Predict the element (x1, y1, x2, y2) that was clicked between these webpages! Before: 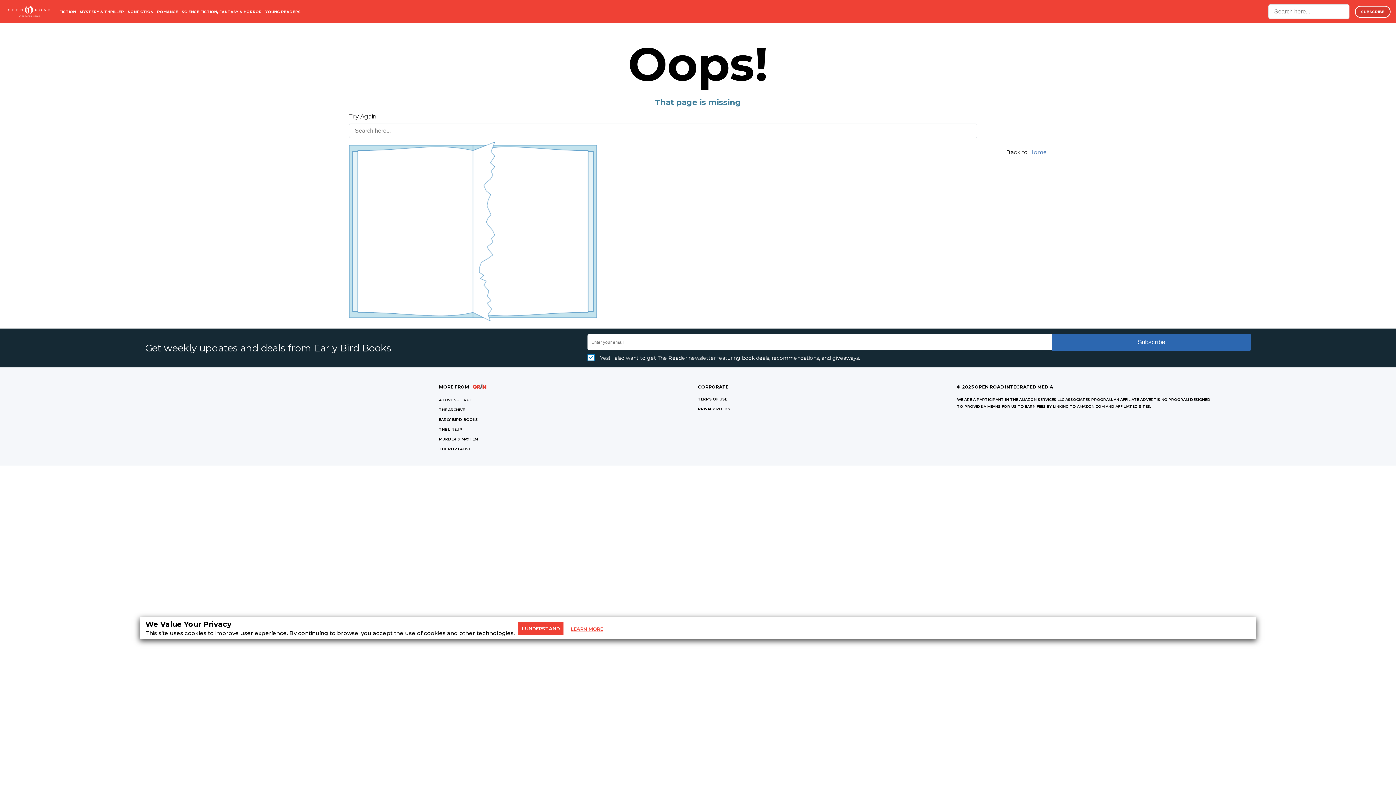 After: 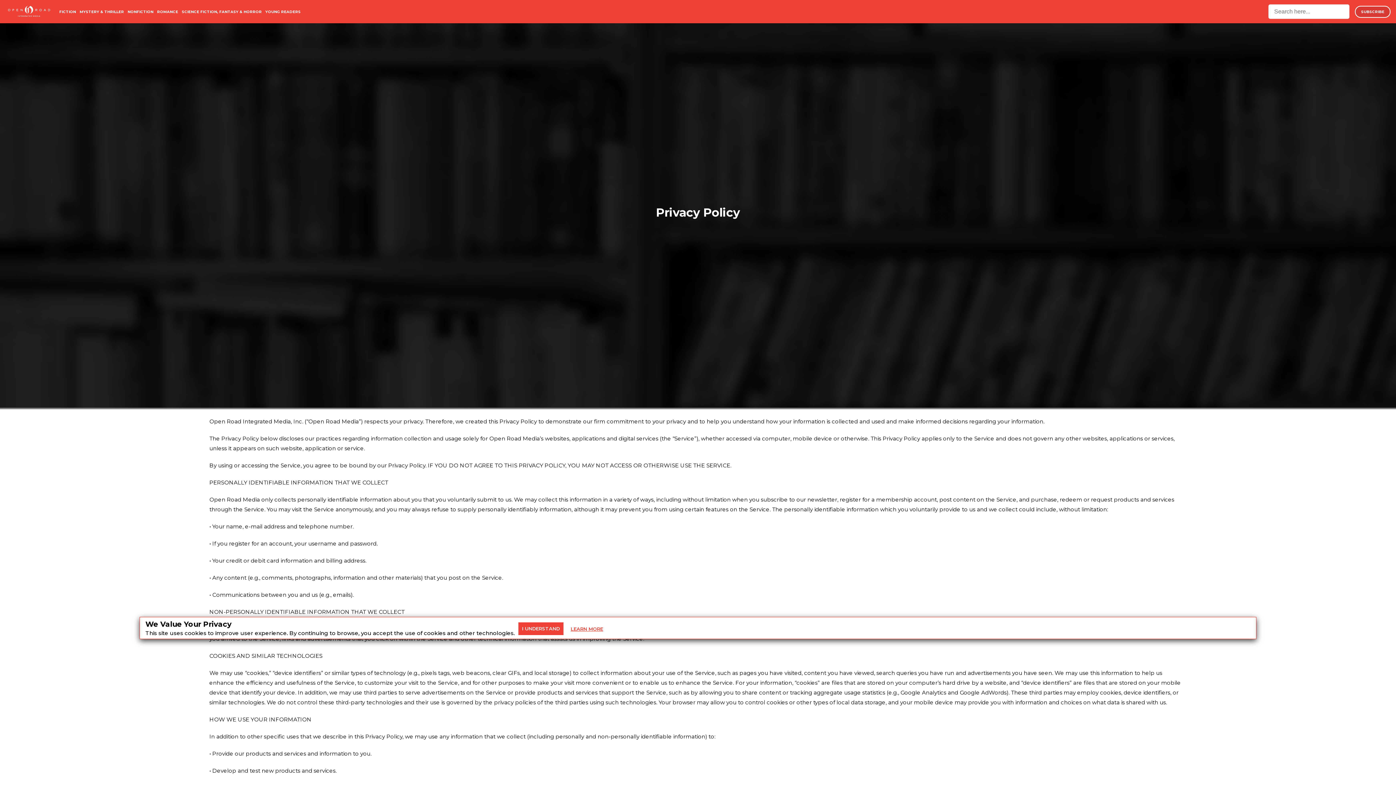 Action: bbox: (698, 406, 730, 411) label: PRIVACY POLICY